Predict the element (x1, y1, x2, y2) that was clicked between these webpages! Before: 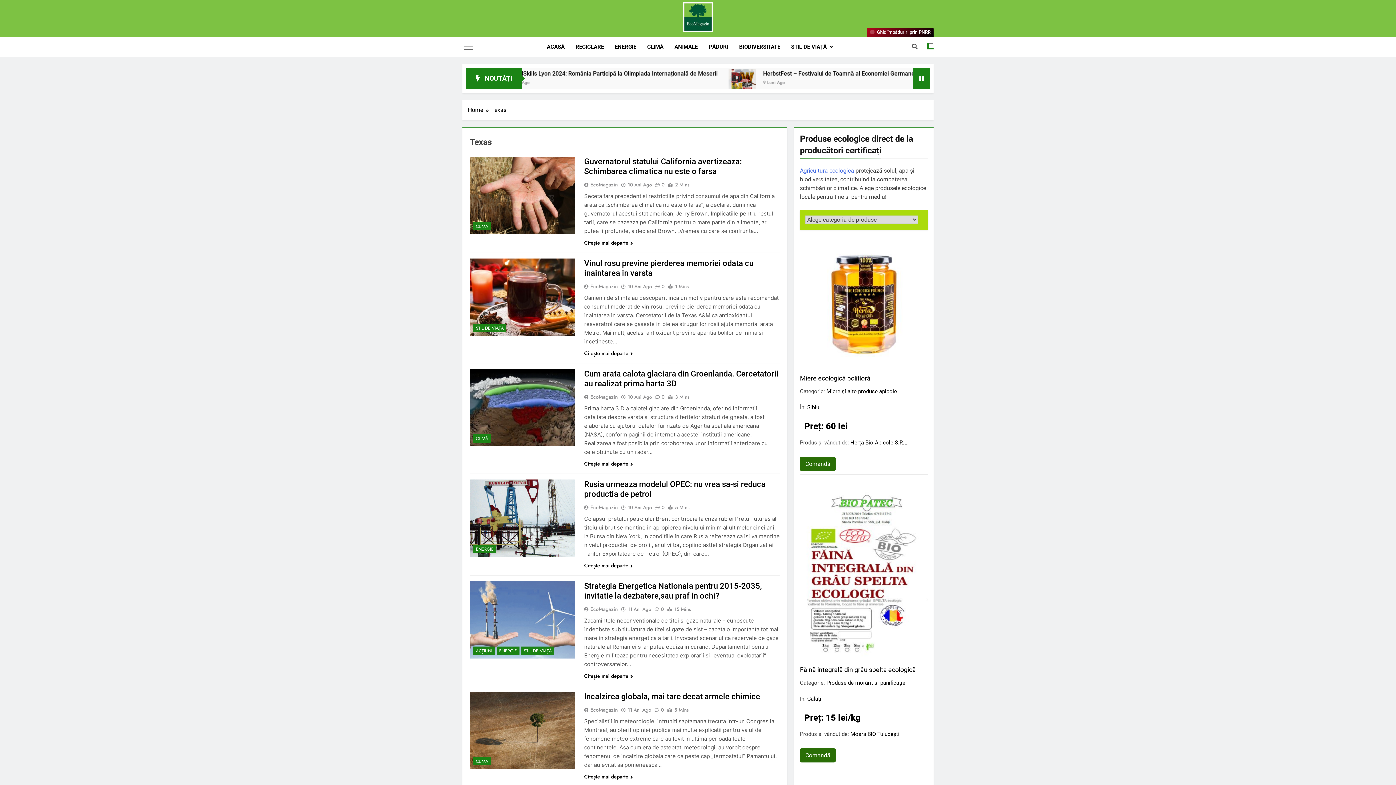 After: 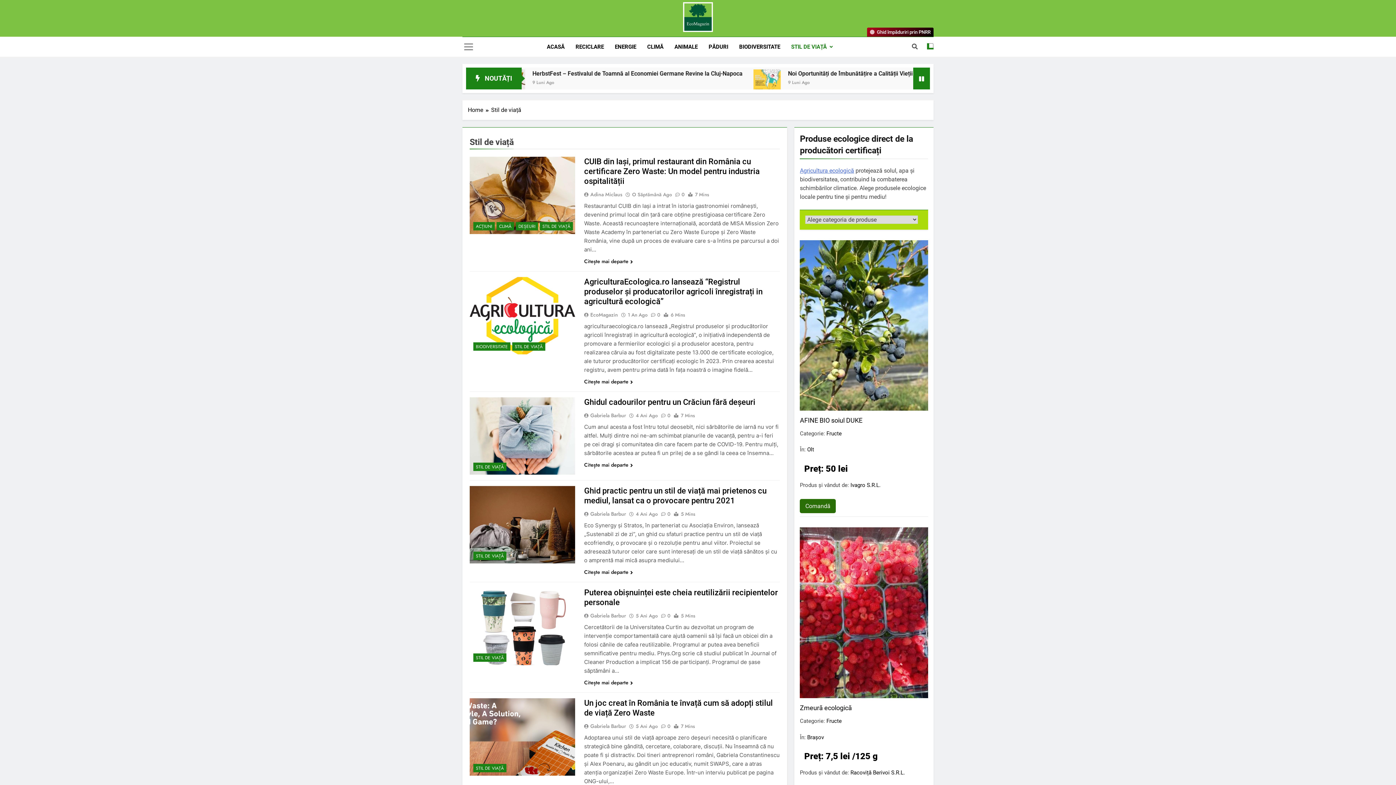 Action: label: STIL DE VIAȚĂ bbox: (521, 647, 554, 655)